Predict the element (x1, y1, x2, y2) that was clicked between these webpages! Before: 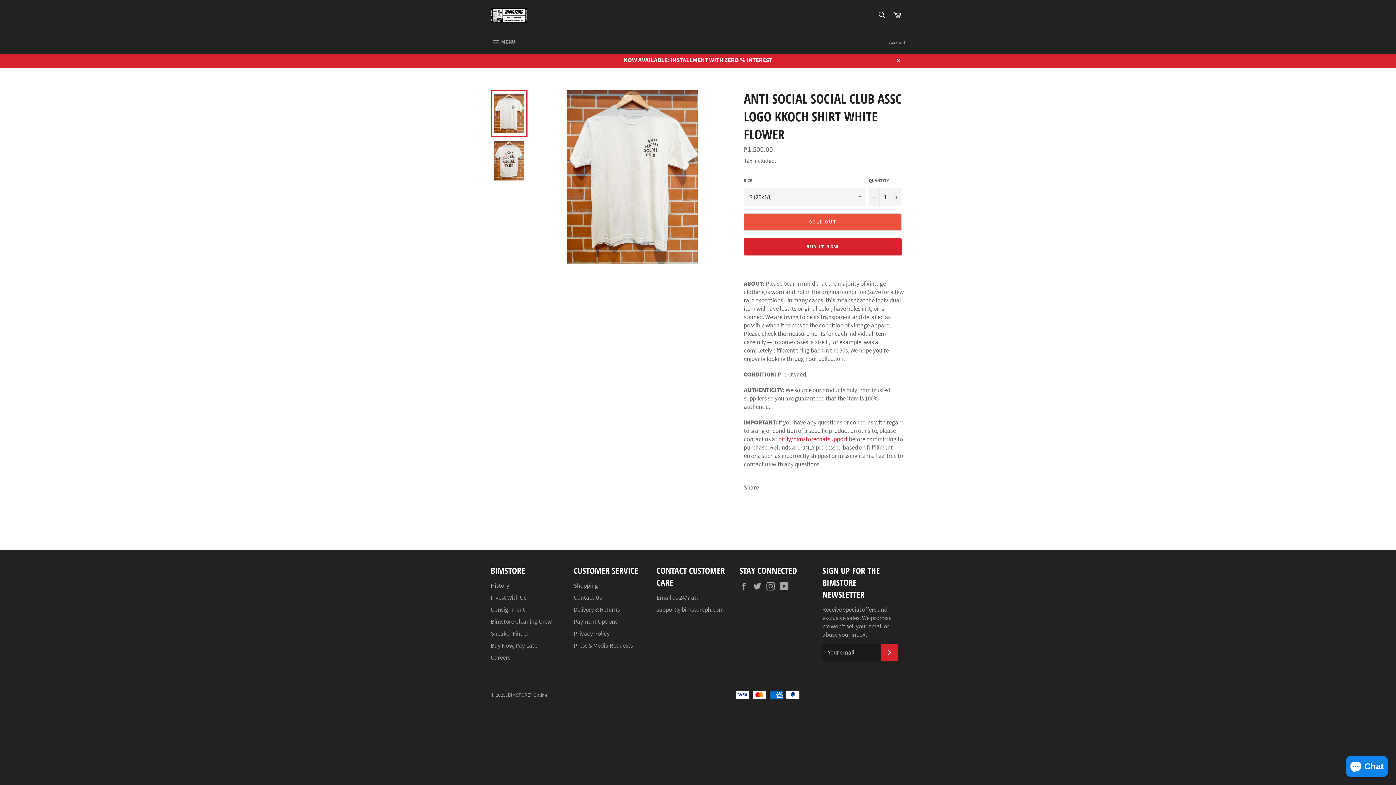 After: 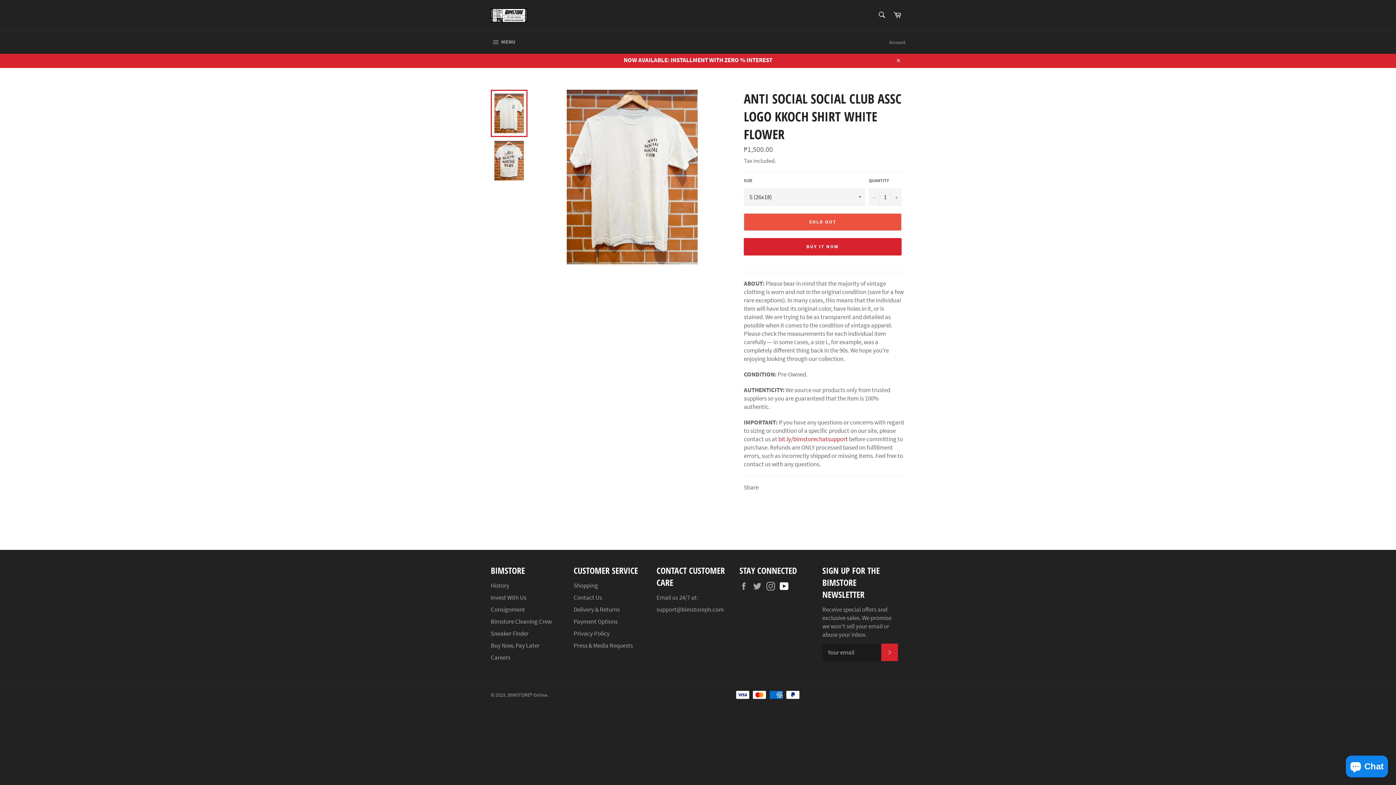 Action: label: YouTube bbox: (780, 581, 792, 590)